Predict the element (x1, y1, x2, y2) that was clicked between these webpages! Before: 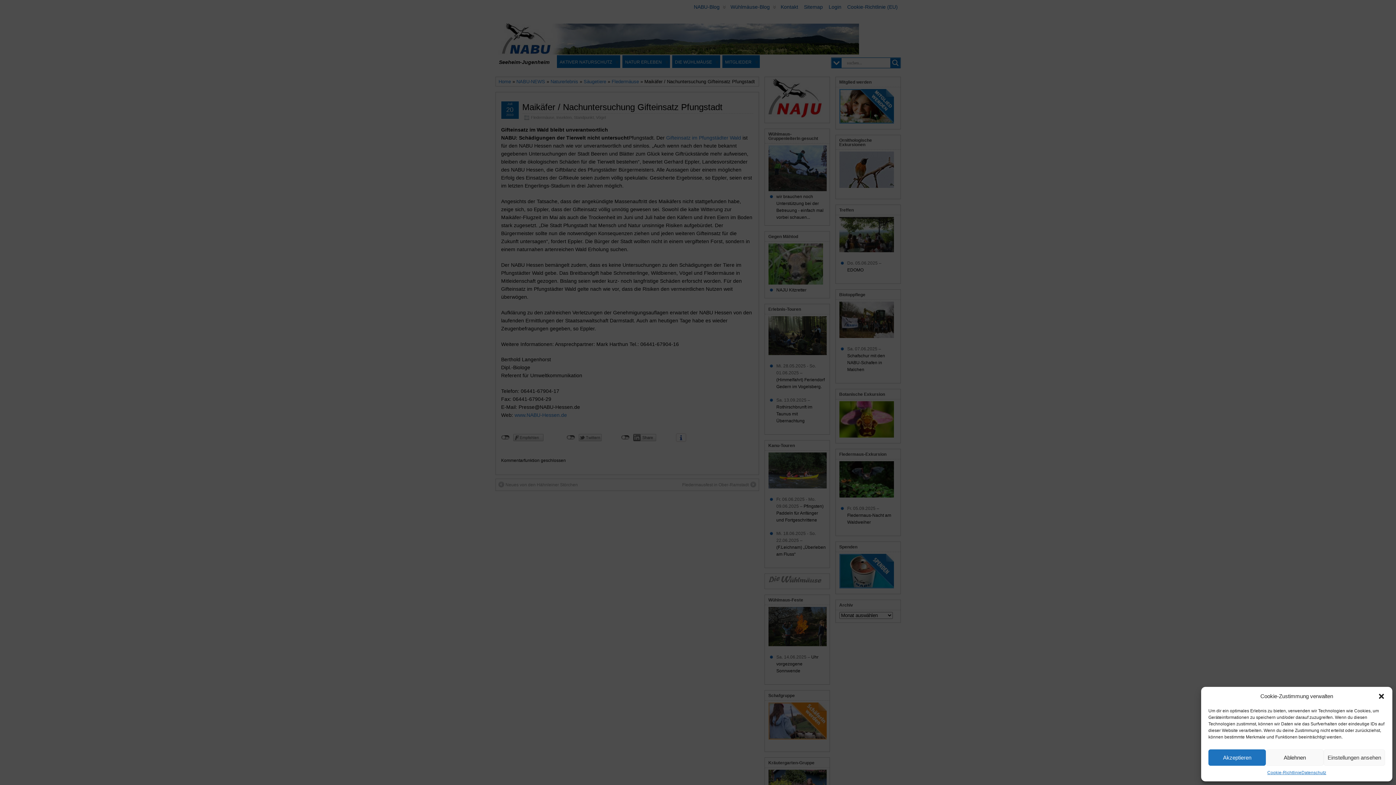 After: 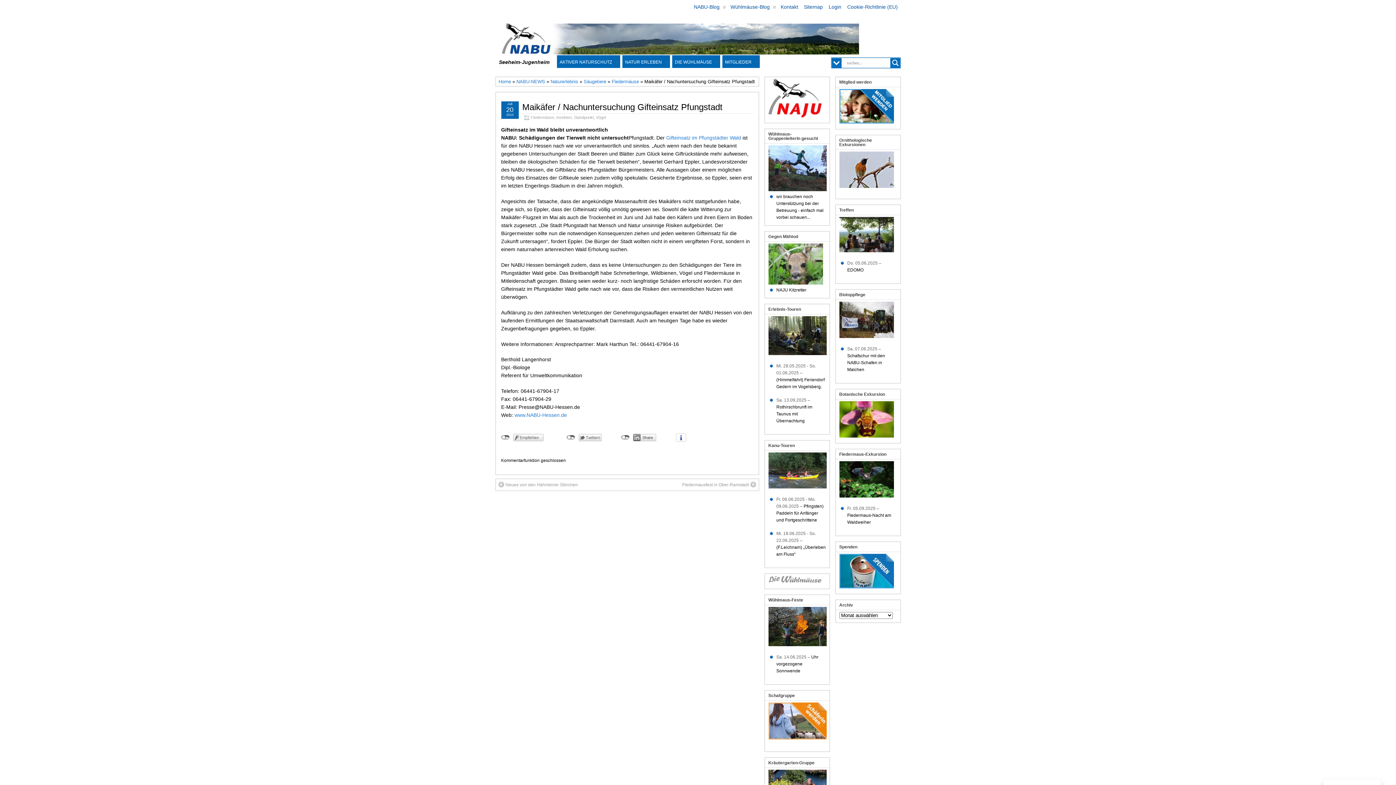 Action: bbox: (1208, 749, 1266, 766) label: Akzeptieren